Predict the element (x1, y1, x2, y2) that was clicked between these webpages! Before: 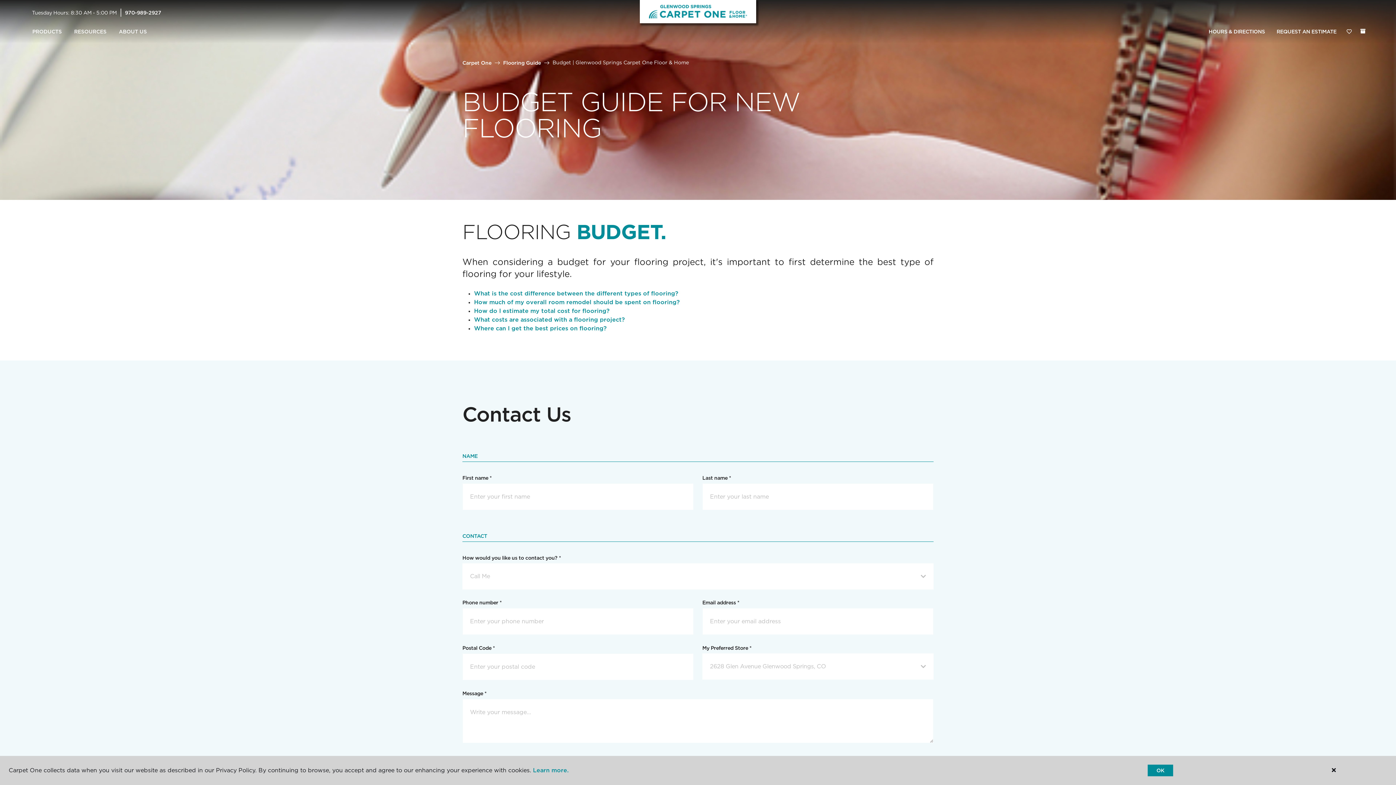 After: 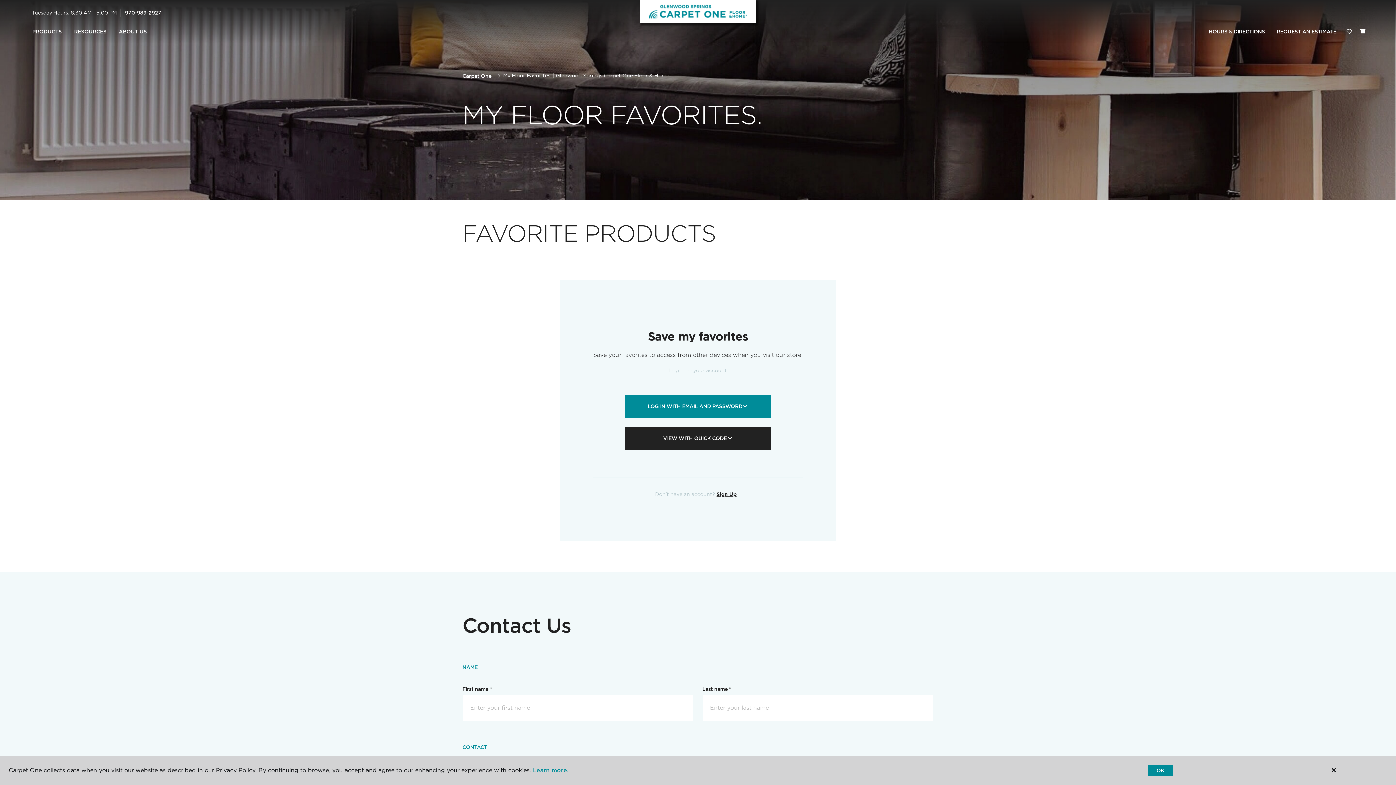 Action: label: Favorites bbox: (1342, 24, 1356, 39)